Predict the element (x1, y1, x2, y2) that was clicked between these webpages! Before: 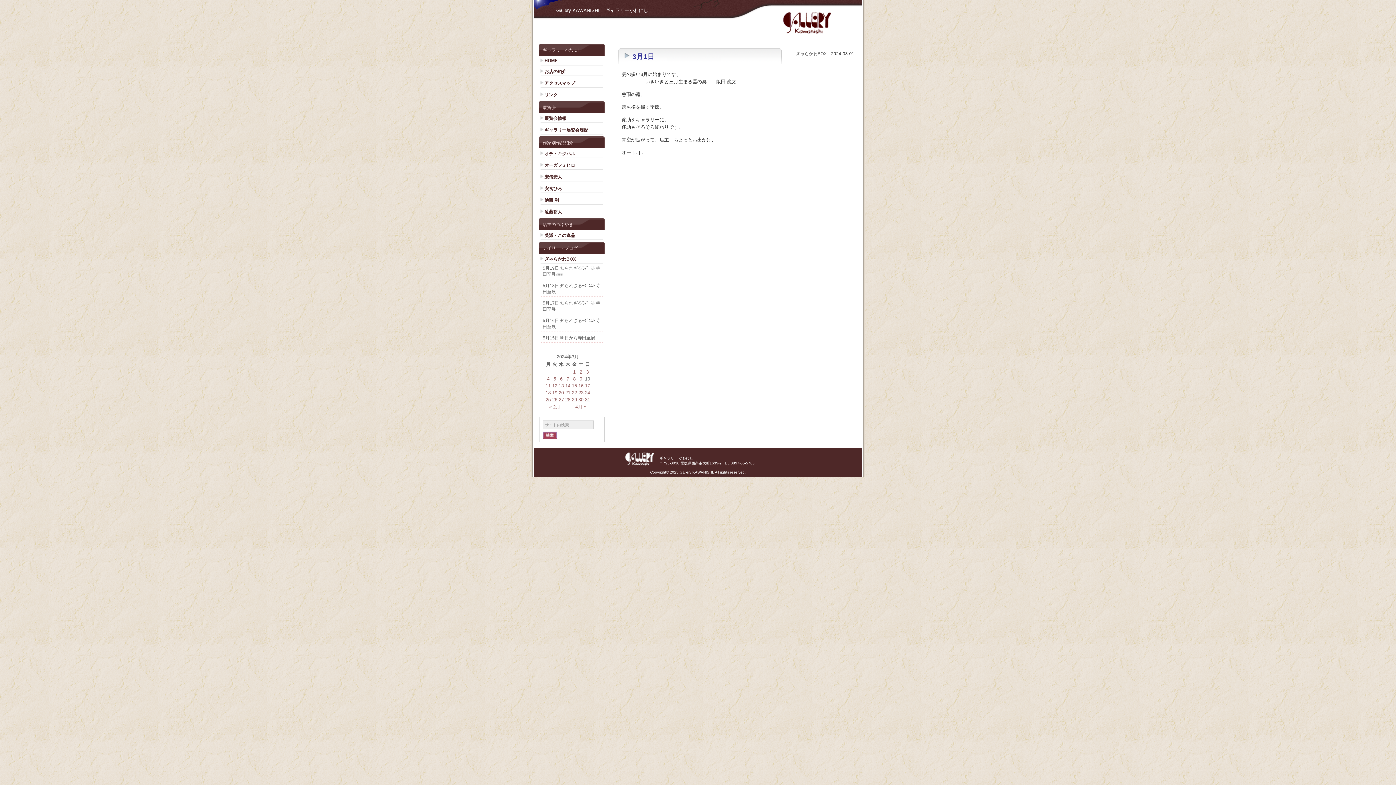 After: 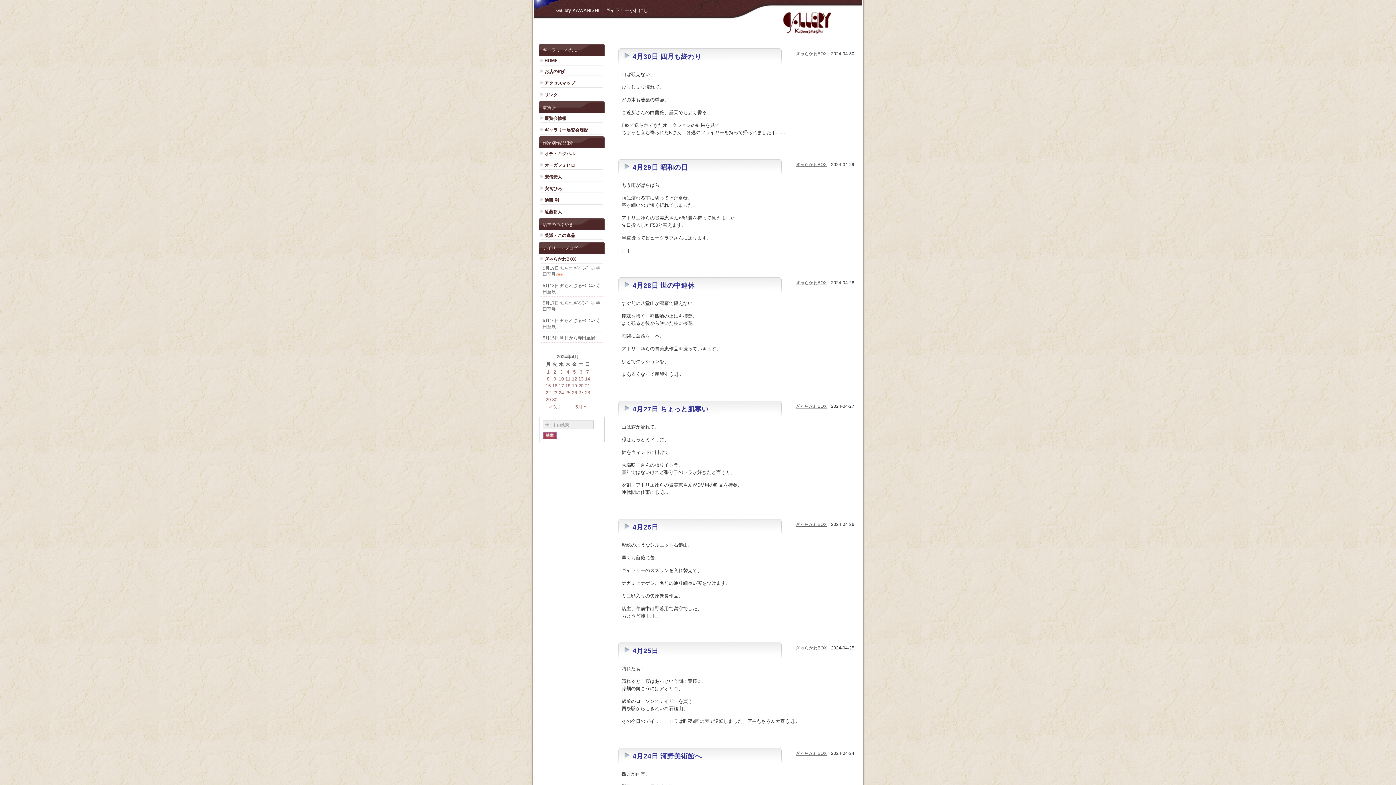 Action: bbox: (575, 404, 586, 409) label: 4月 »